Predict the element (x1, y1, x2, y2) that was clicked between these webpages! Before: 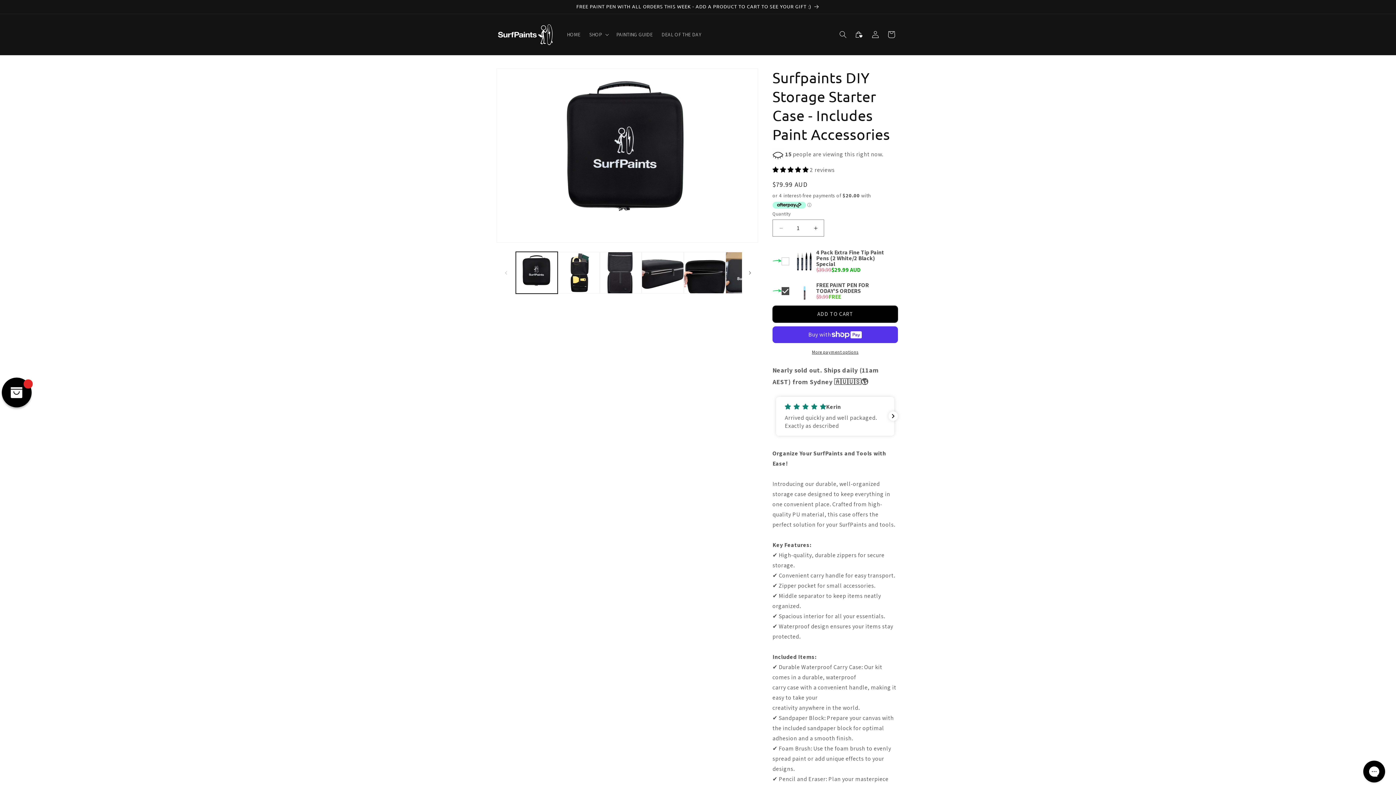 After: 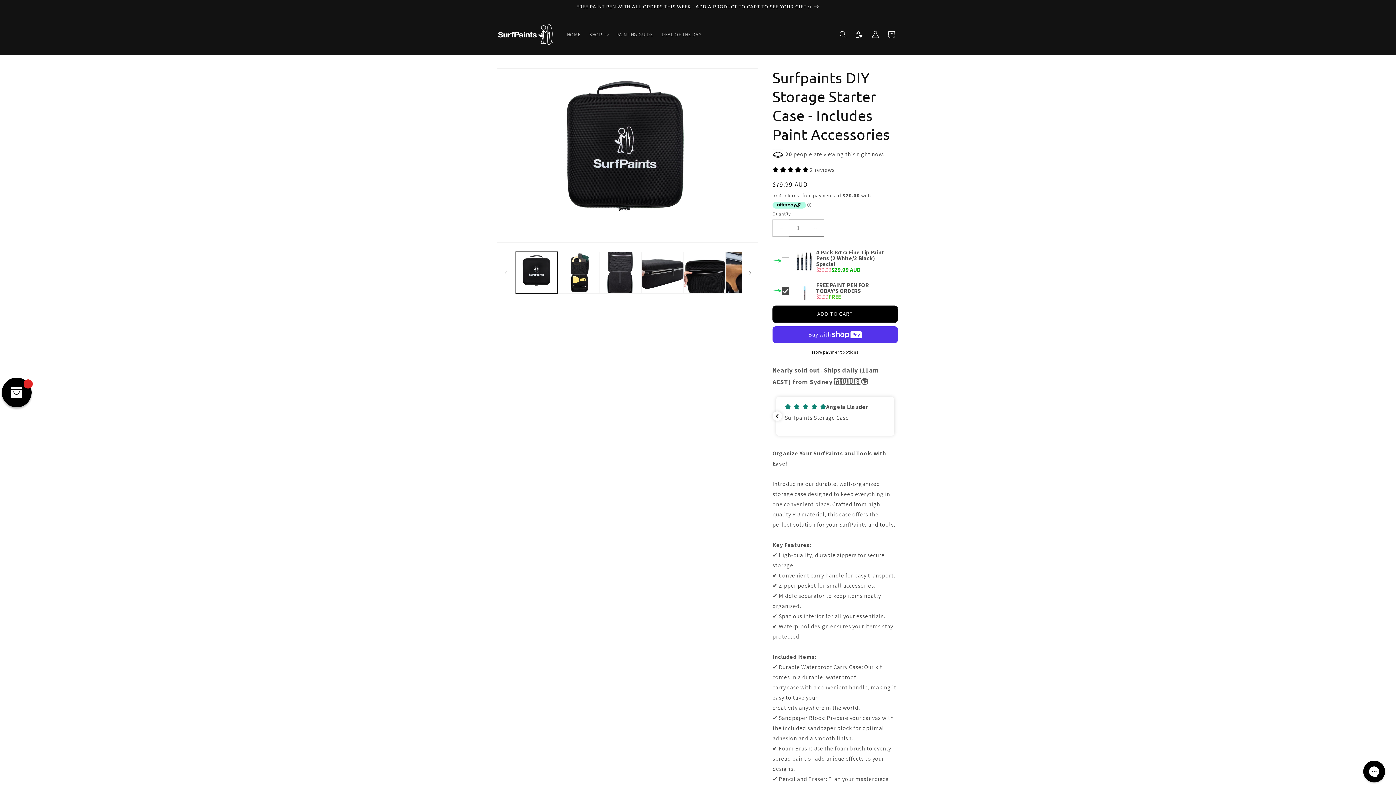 Action: bbox: (773, 219, 789, 236) label: Decrease quantity for Surfpaints DIY Storage Starter Case - Includes Paint Accessories